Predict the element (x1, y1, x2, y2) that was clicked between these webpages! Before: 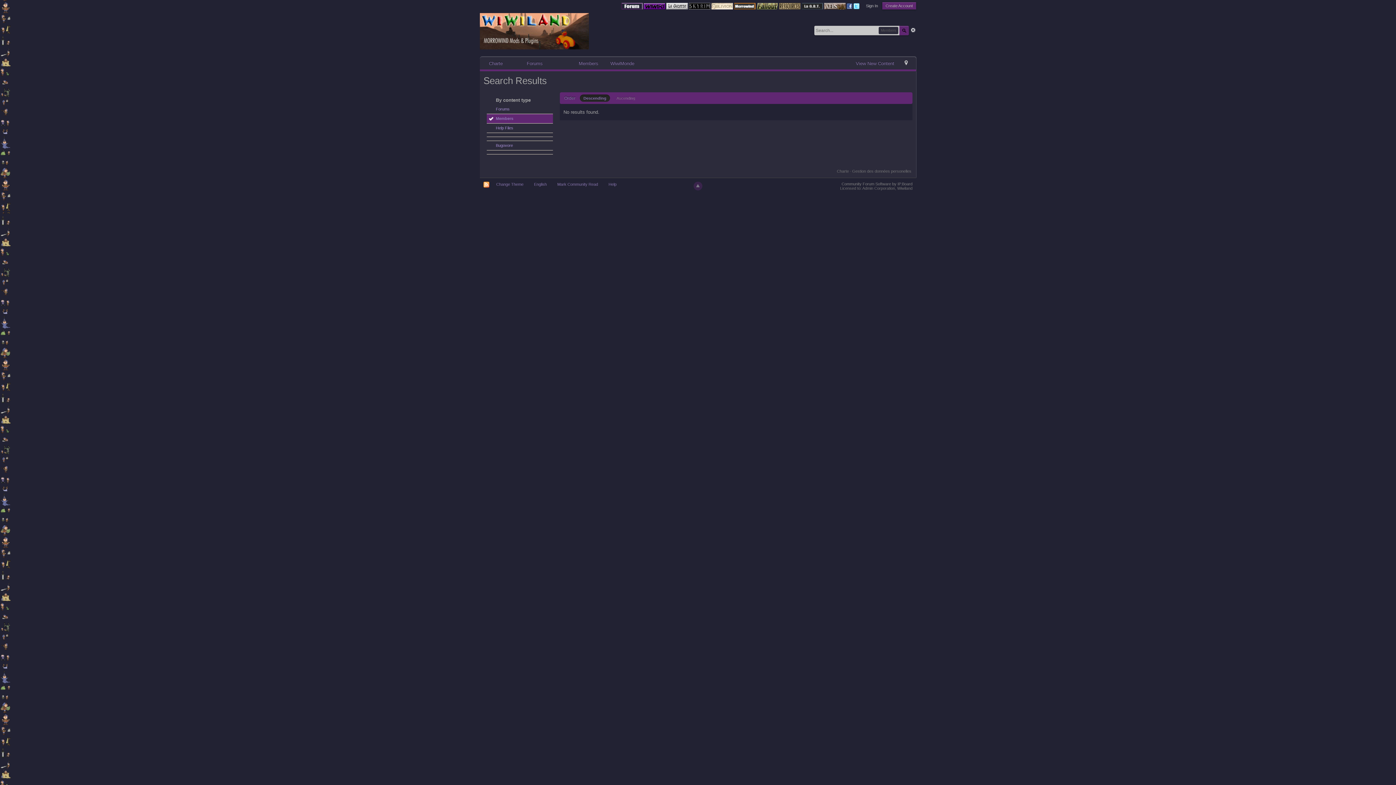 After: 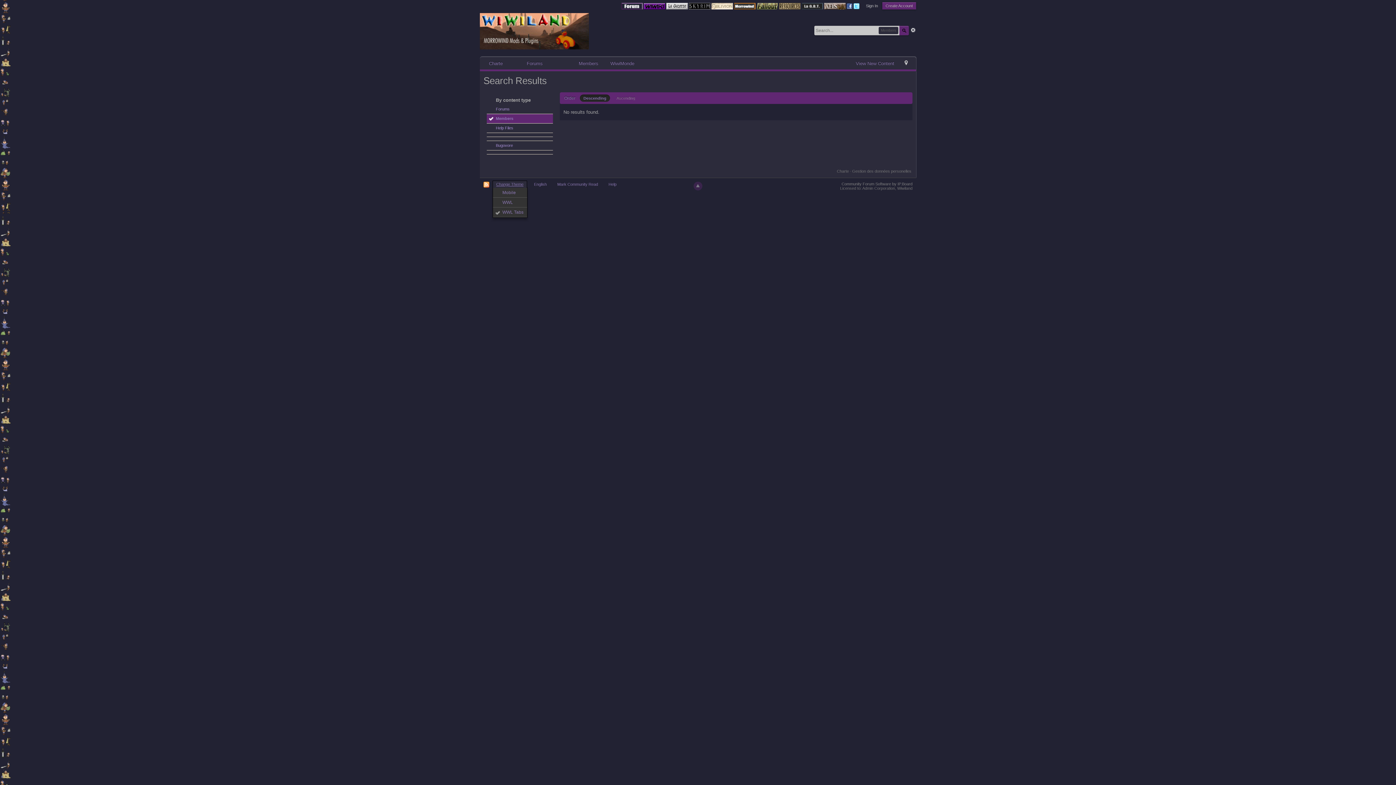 Action: label: Change Theme bbox: (492, 180, 527, 187)